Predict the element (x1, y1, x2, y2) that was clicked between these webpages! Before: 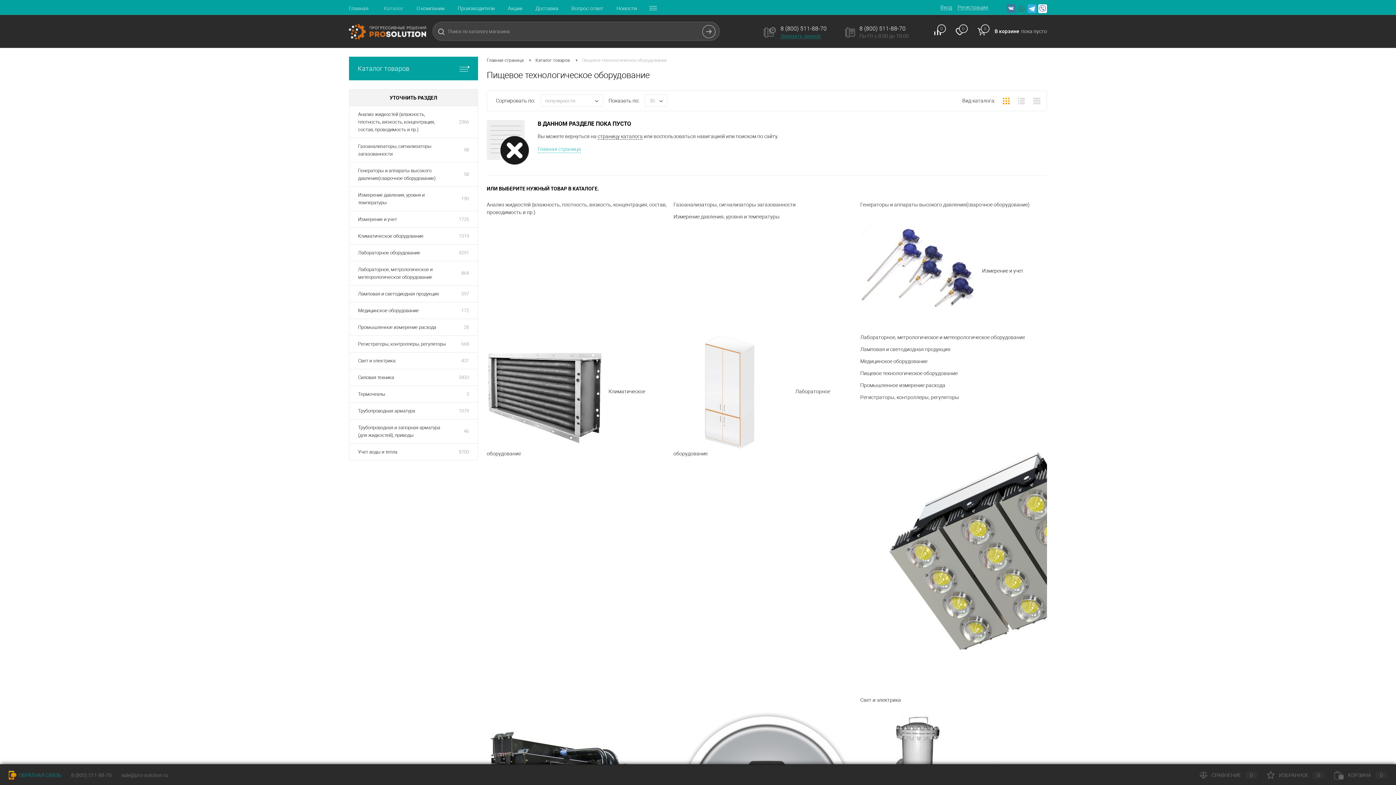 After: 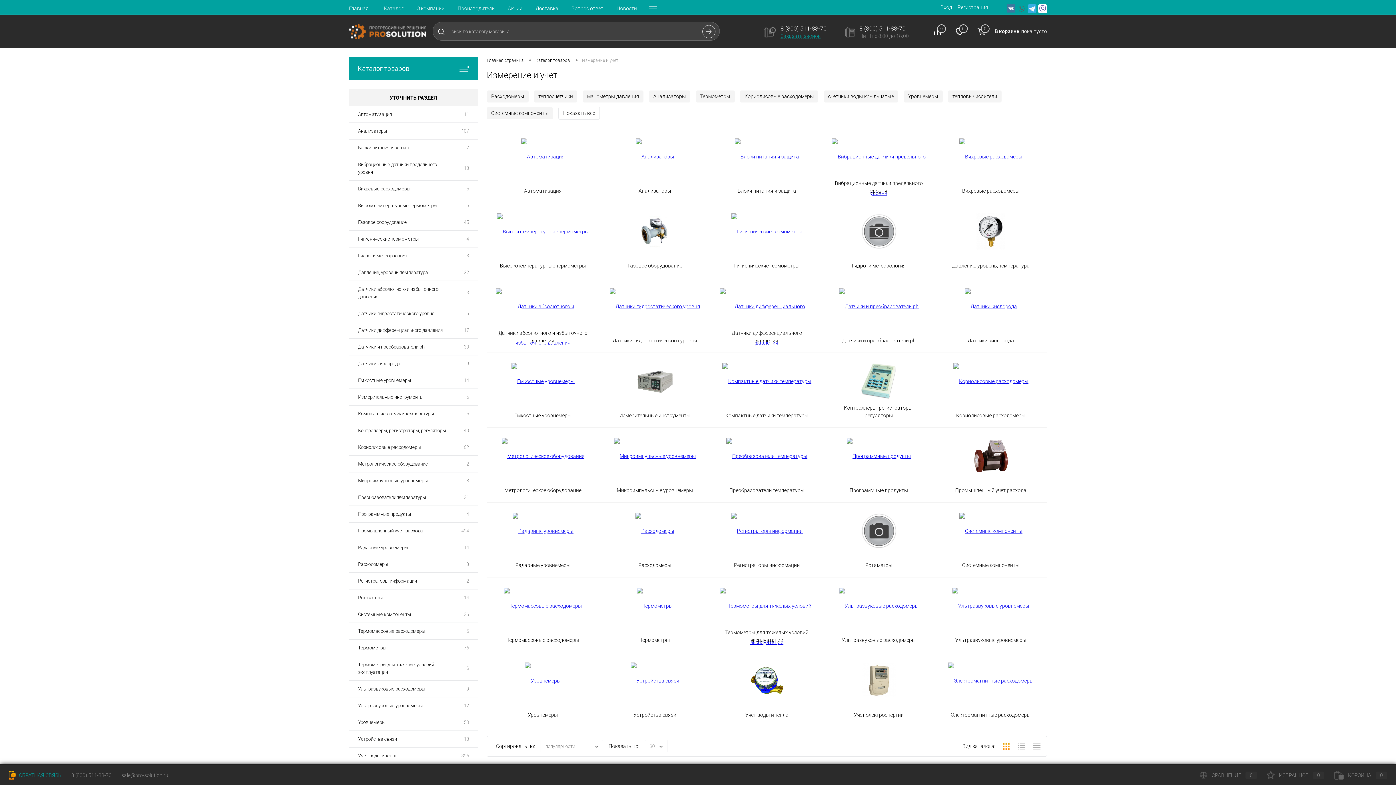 Action: bbox: (860, 268, 1023, 273) label:  Измерение и учет